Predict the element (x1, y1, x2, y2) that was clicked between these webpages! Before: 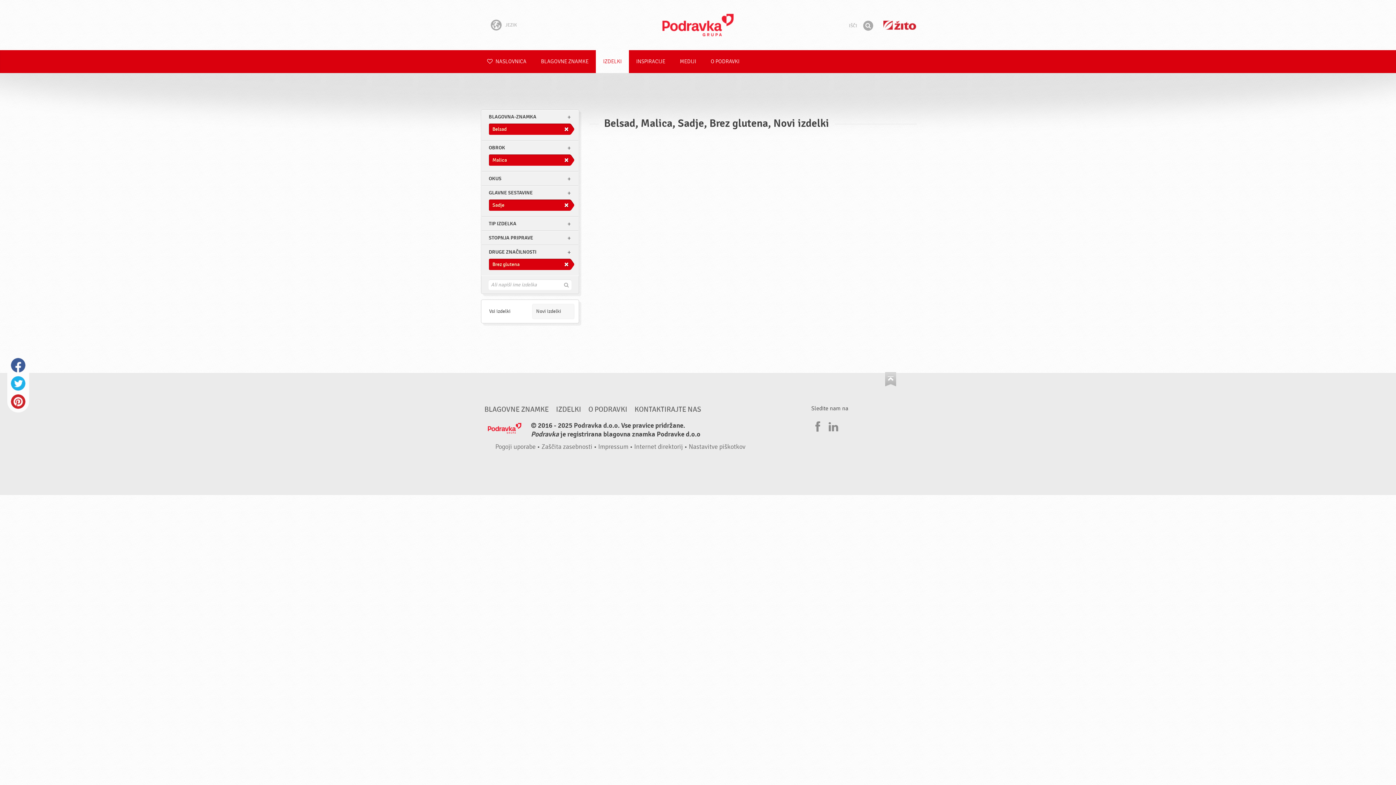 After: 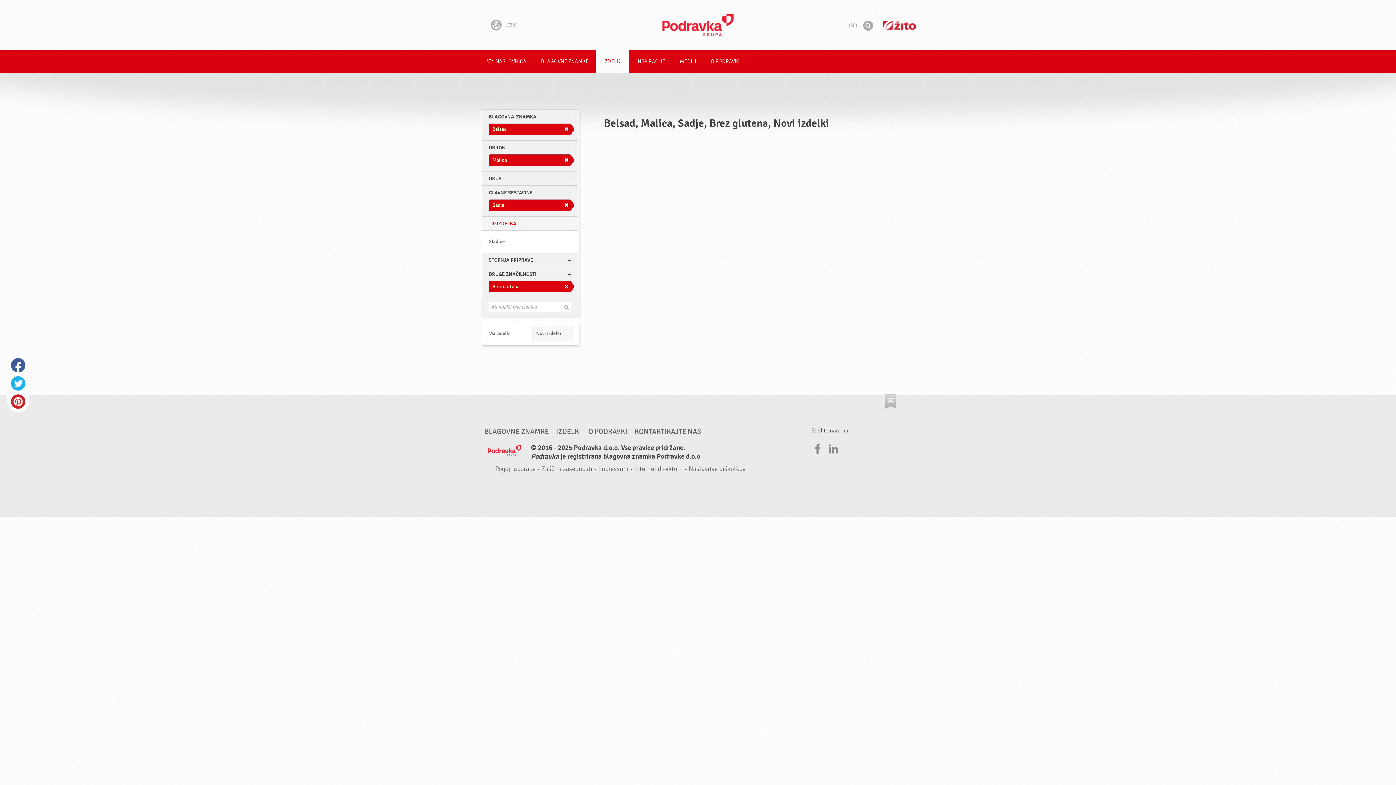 Action: bbox: (481, 217, 578, 230) label: TIP IZDELKA